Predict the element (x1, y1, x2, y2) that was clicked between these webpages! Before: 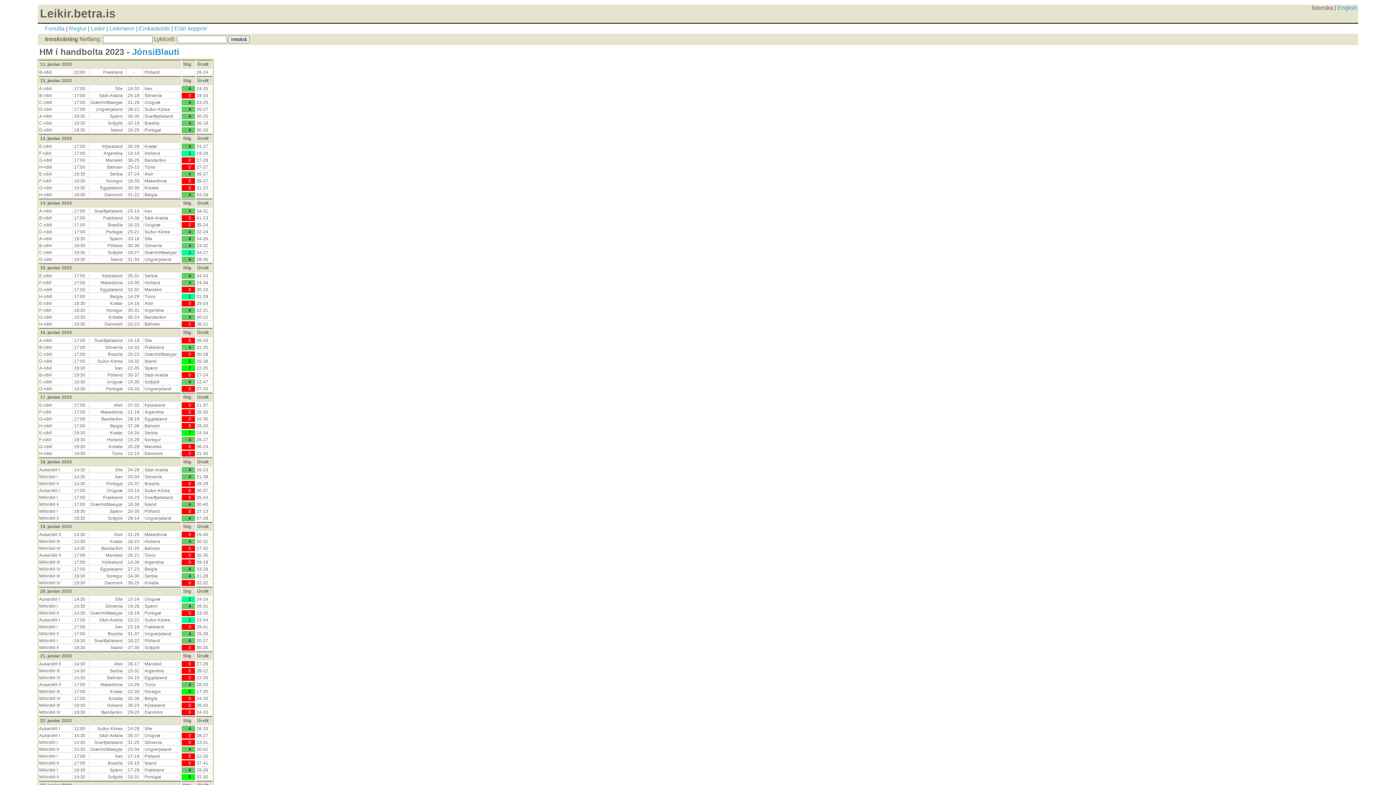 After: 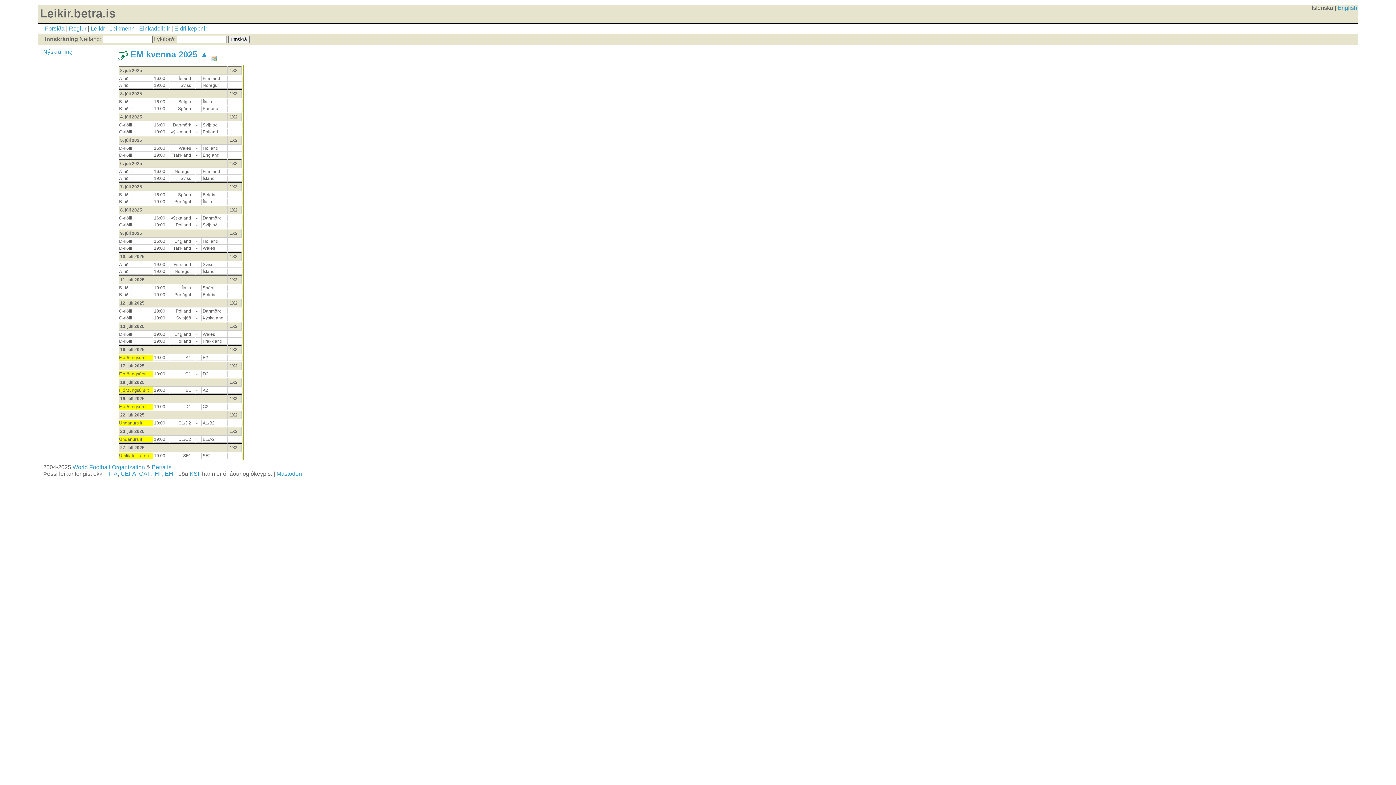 Action: bbox: (90, 25, 104, 31) label: Leikir